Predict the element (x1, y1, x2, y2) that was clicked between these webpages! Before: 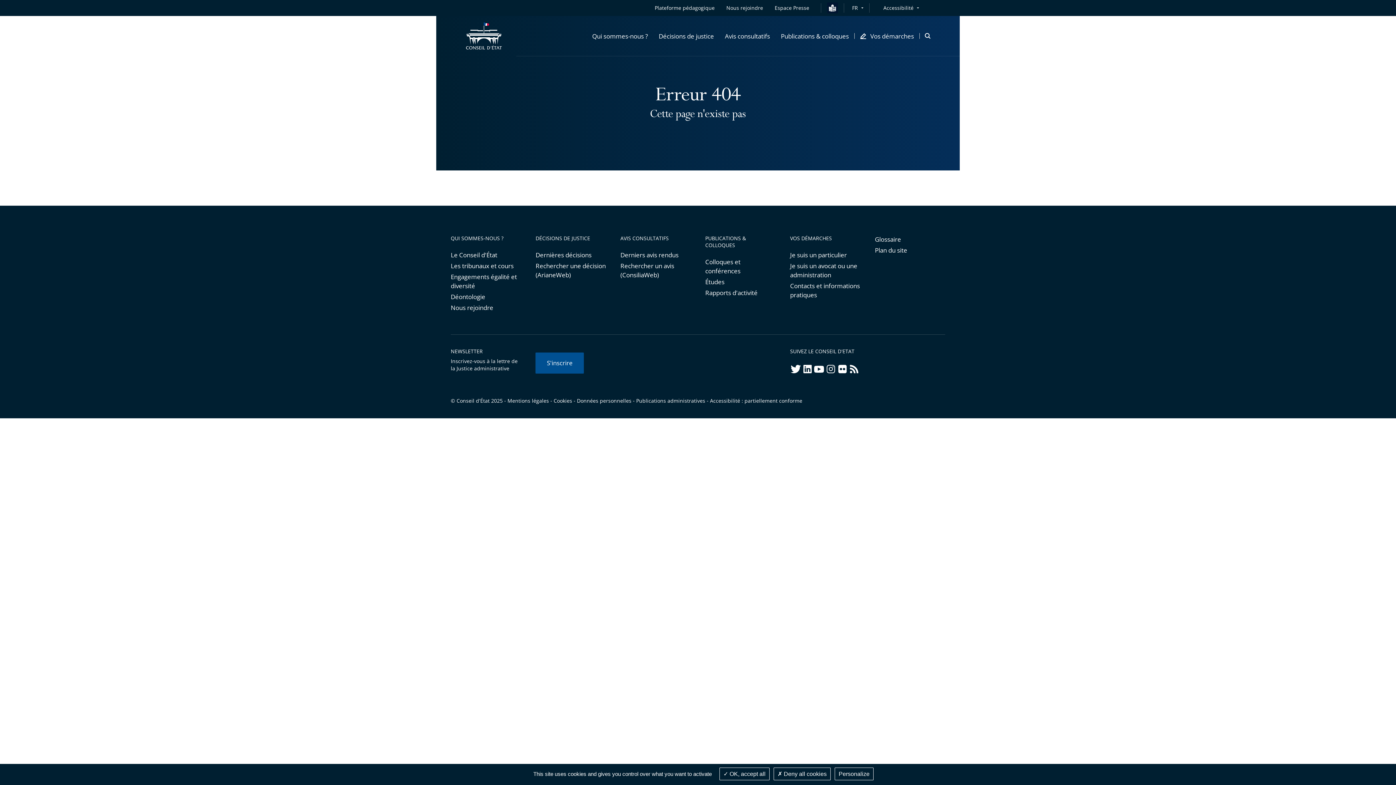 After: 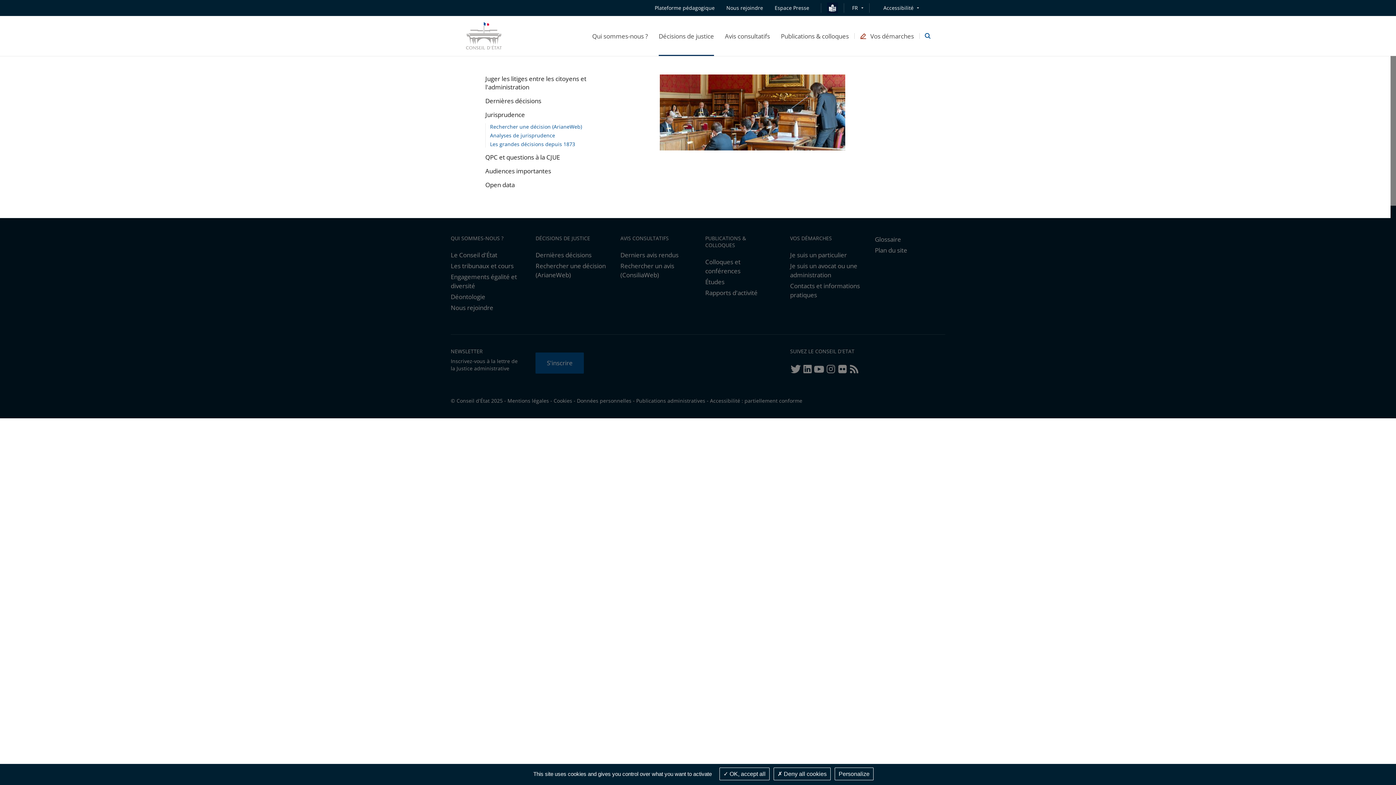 Action: label: Décisions de justice bbox: (658, 16, 714, 56)